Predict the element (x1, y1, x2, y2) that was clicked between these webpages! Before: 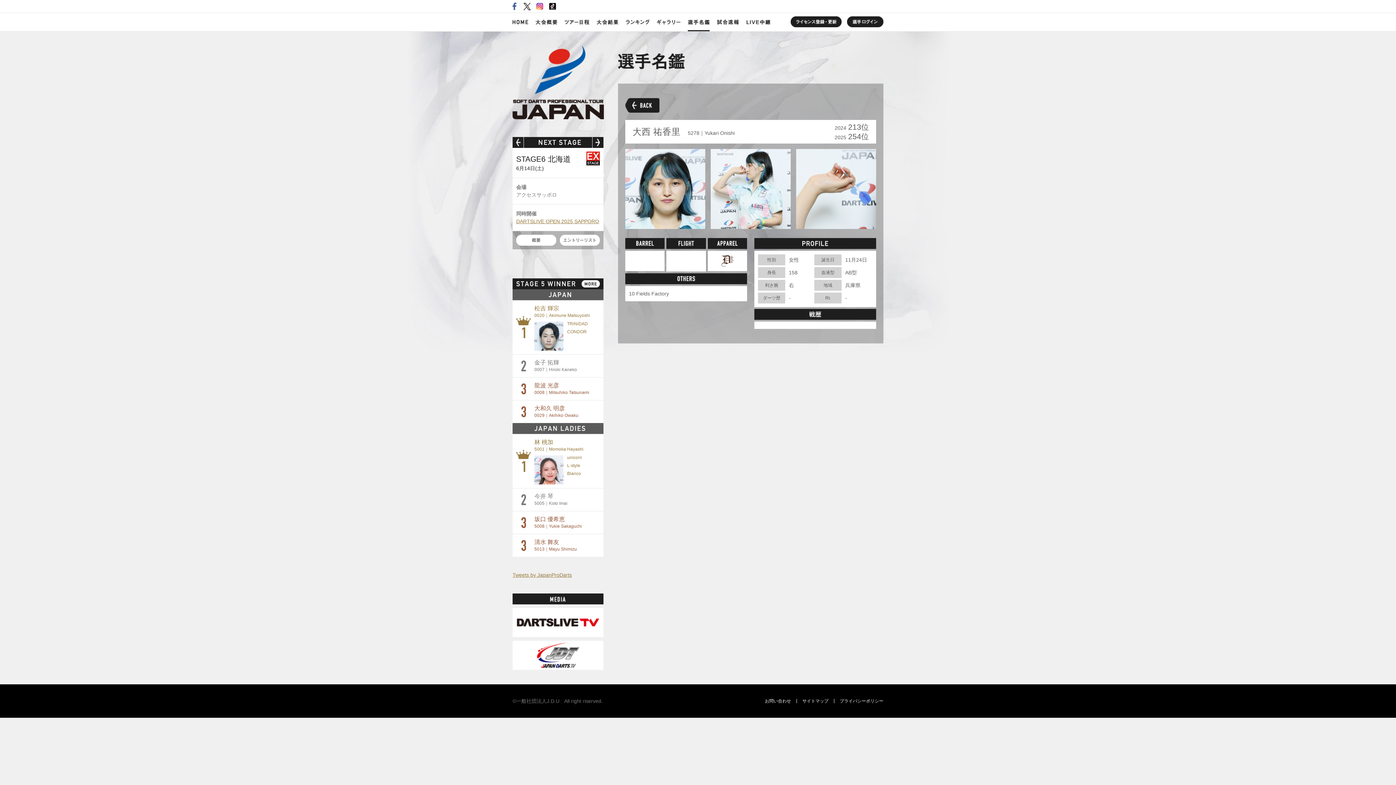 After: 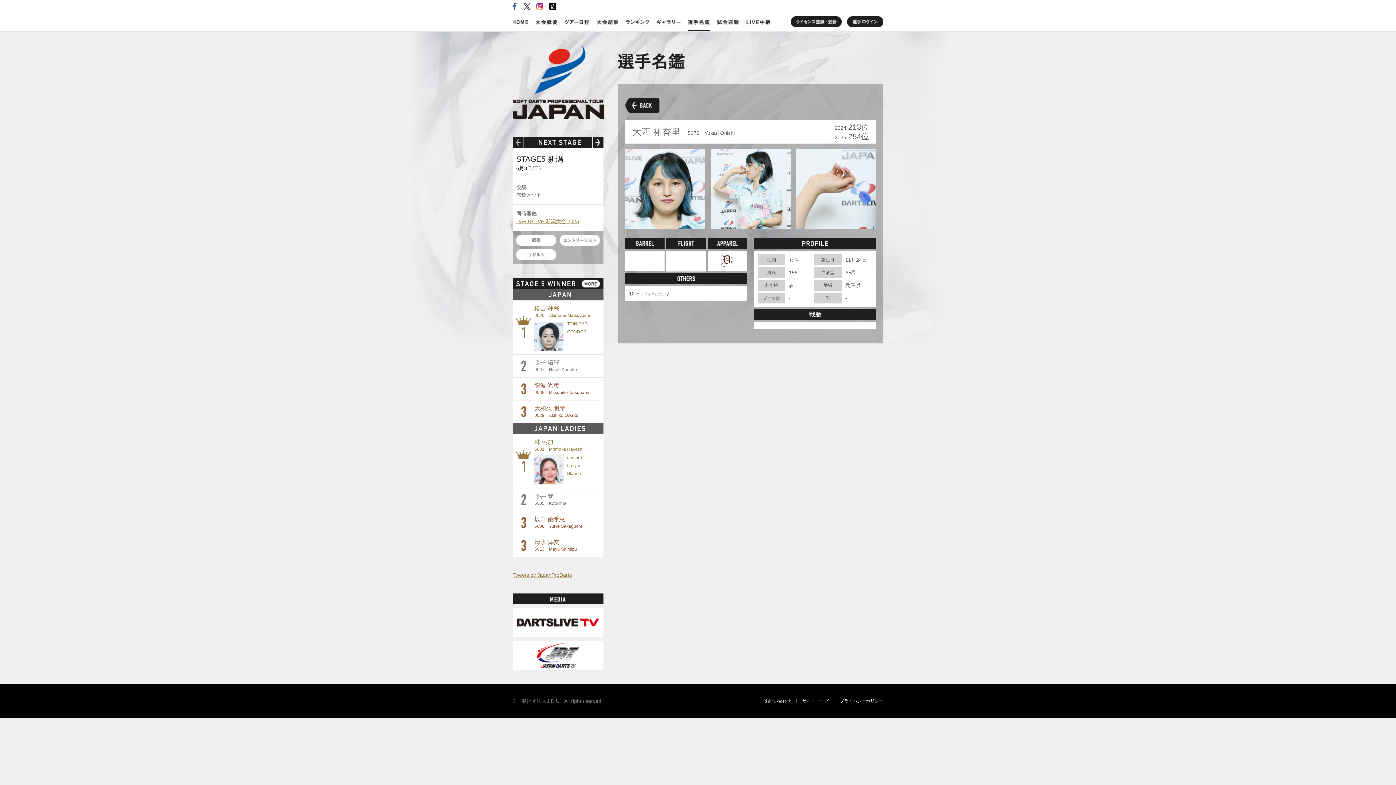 Action: bbox: (512, 137, 524, 148)